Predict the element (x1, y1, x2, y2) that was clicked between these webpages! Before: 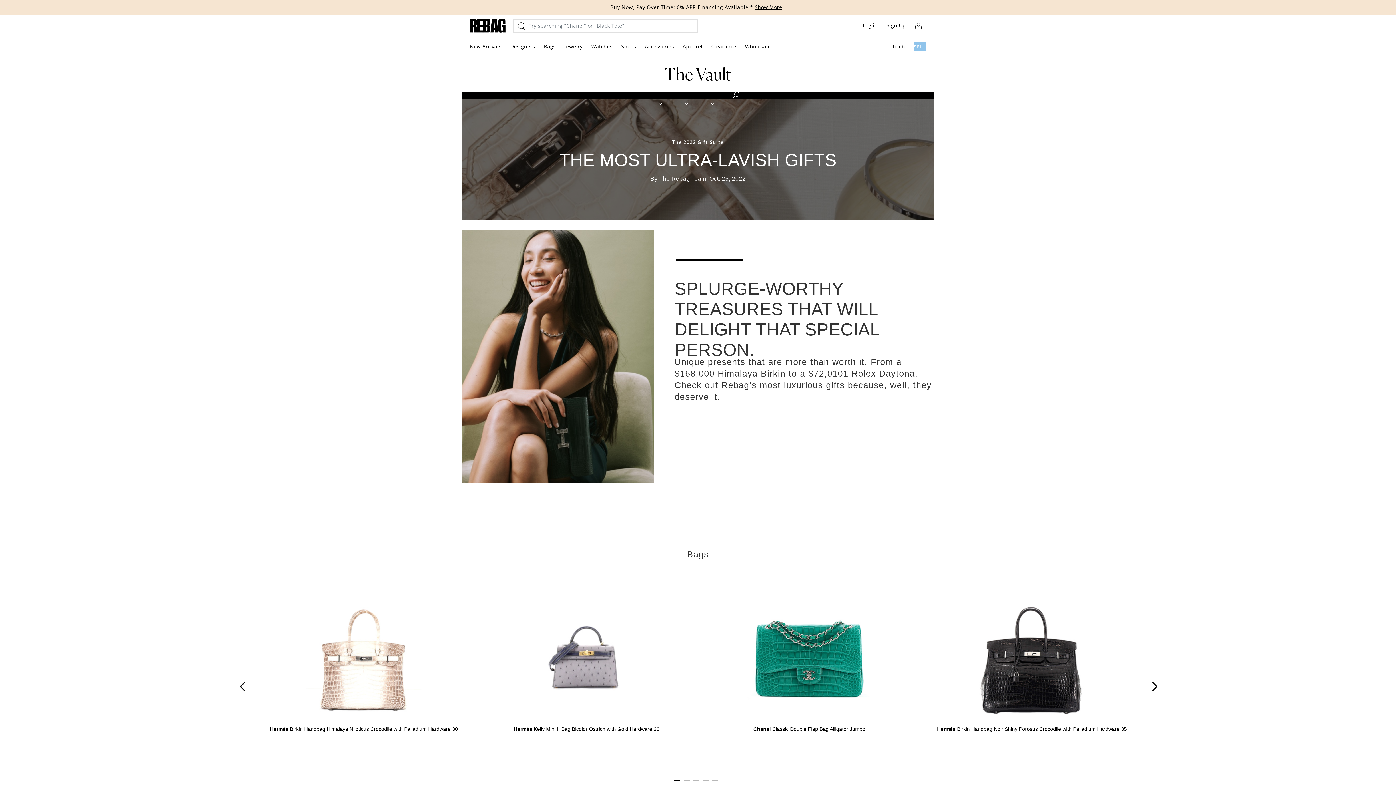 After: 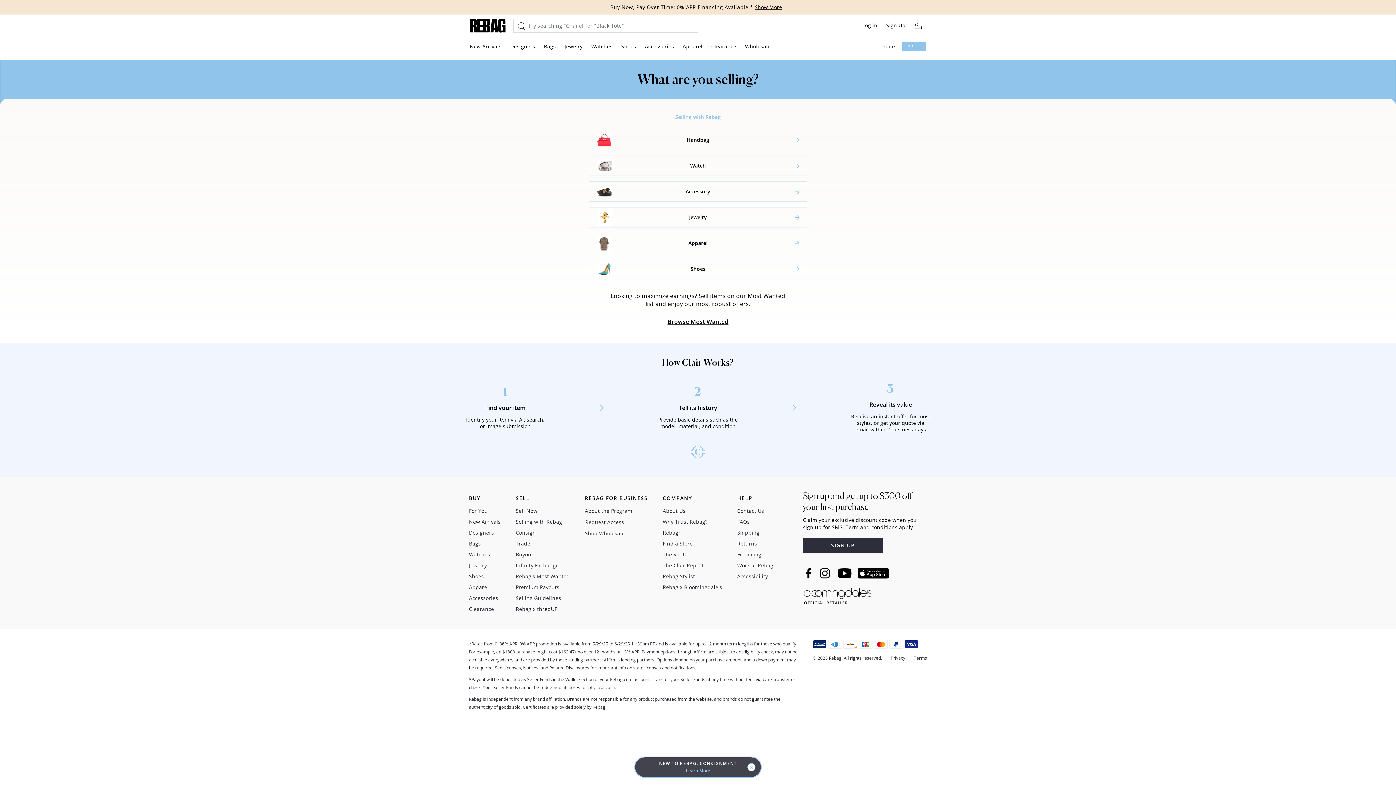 Action: bbox: (914, 42, 926, 51) label: SELL